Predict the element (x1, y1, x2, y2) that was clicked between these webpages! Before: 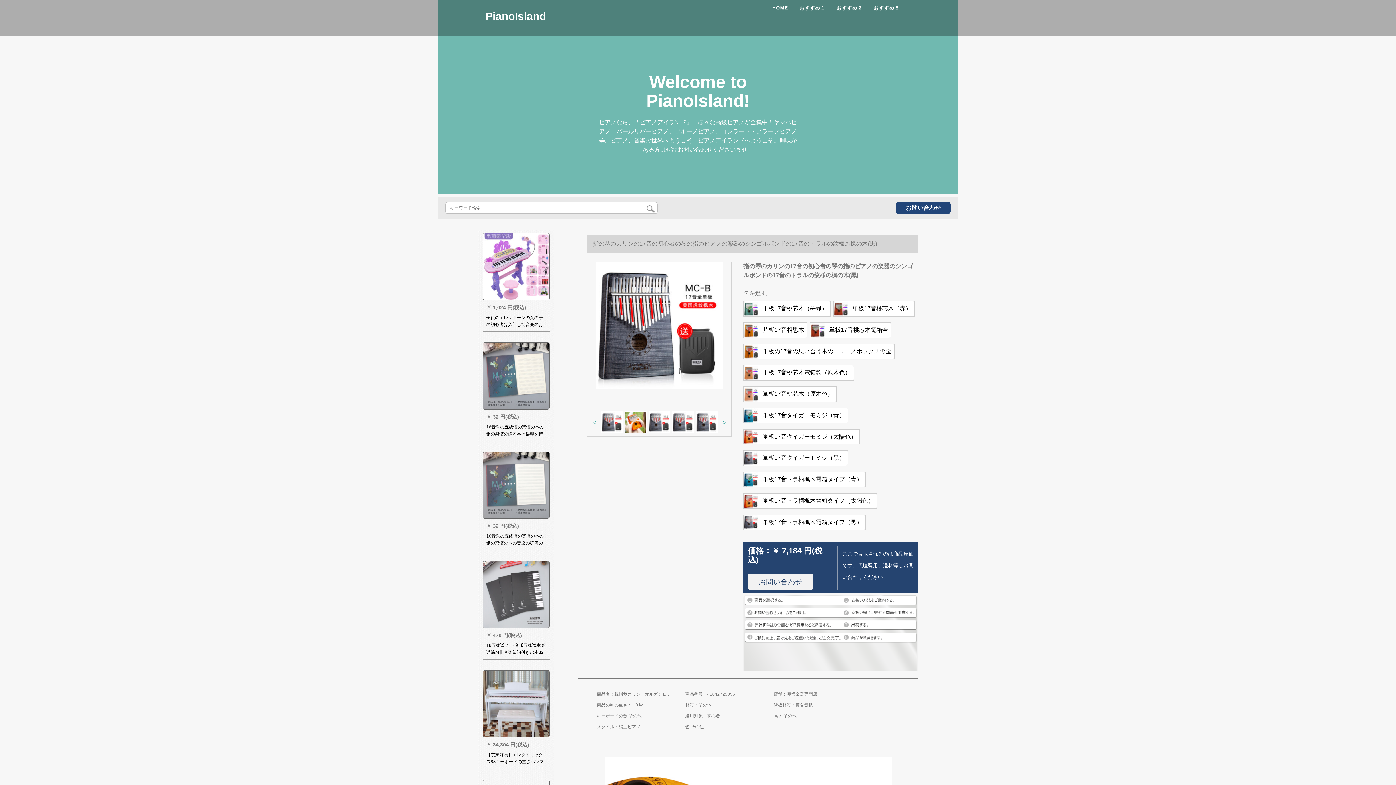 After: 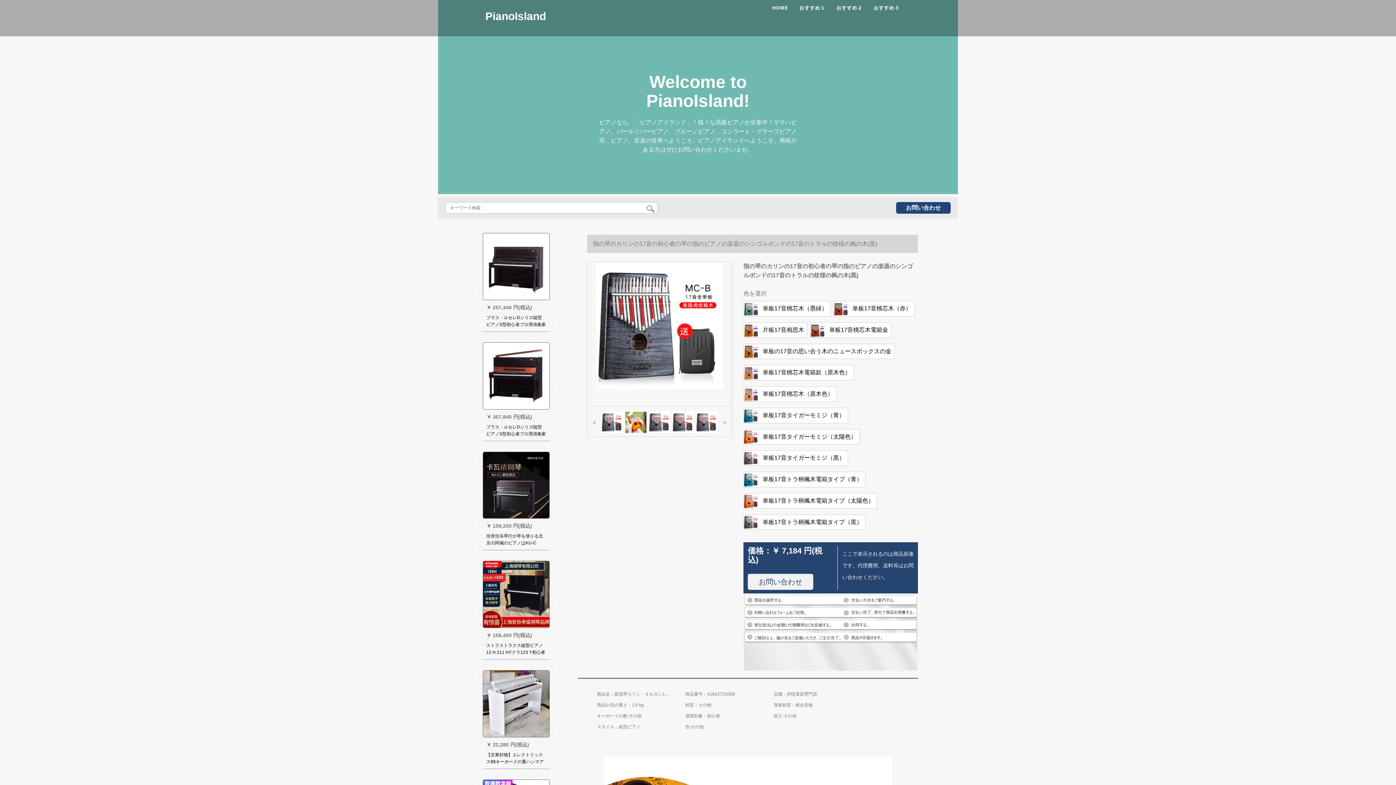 Action: bbox: (743, 301, 830, 316) label:  単板17音桃芯木（墨緑）